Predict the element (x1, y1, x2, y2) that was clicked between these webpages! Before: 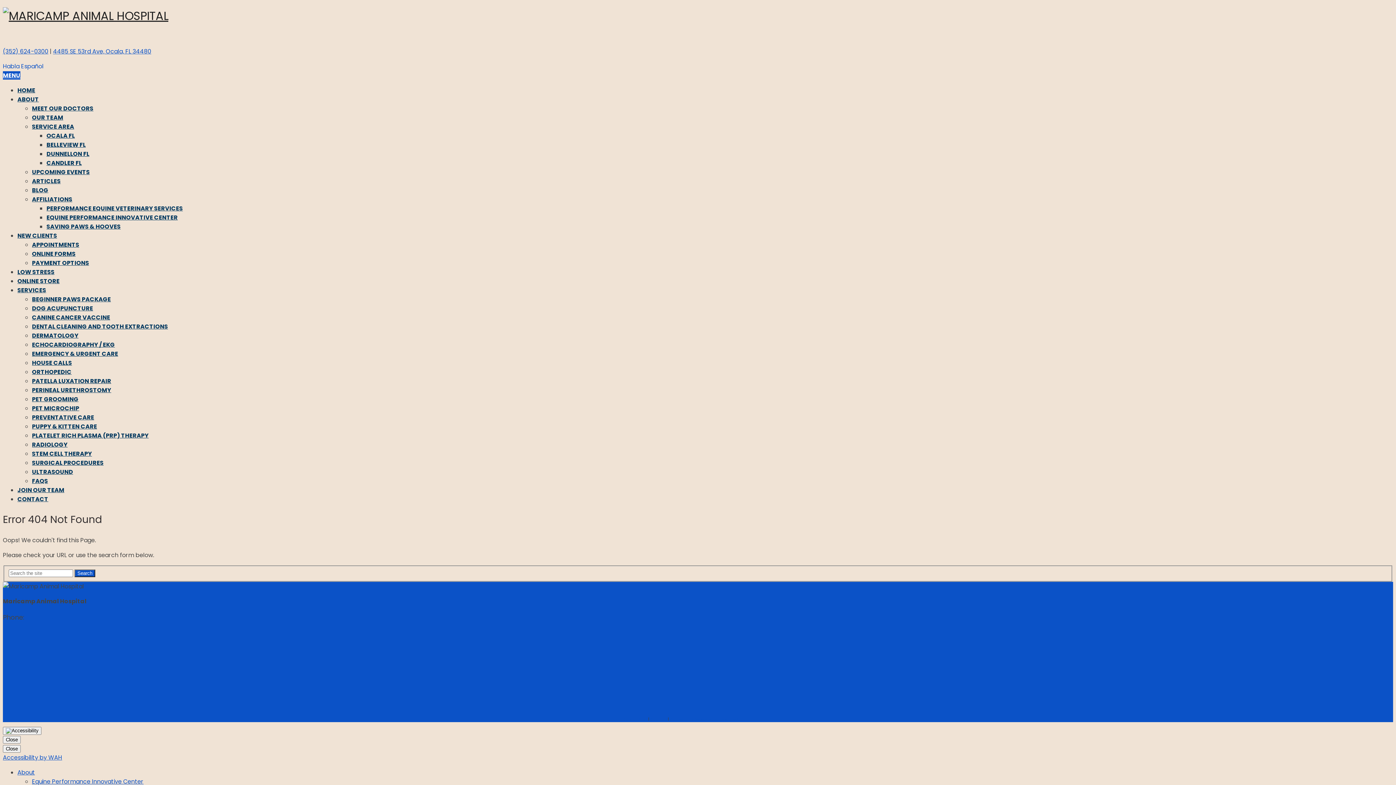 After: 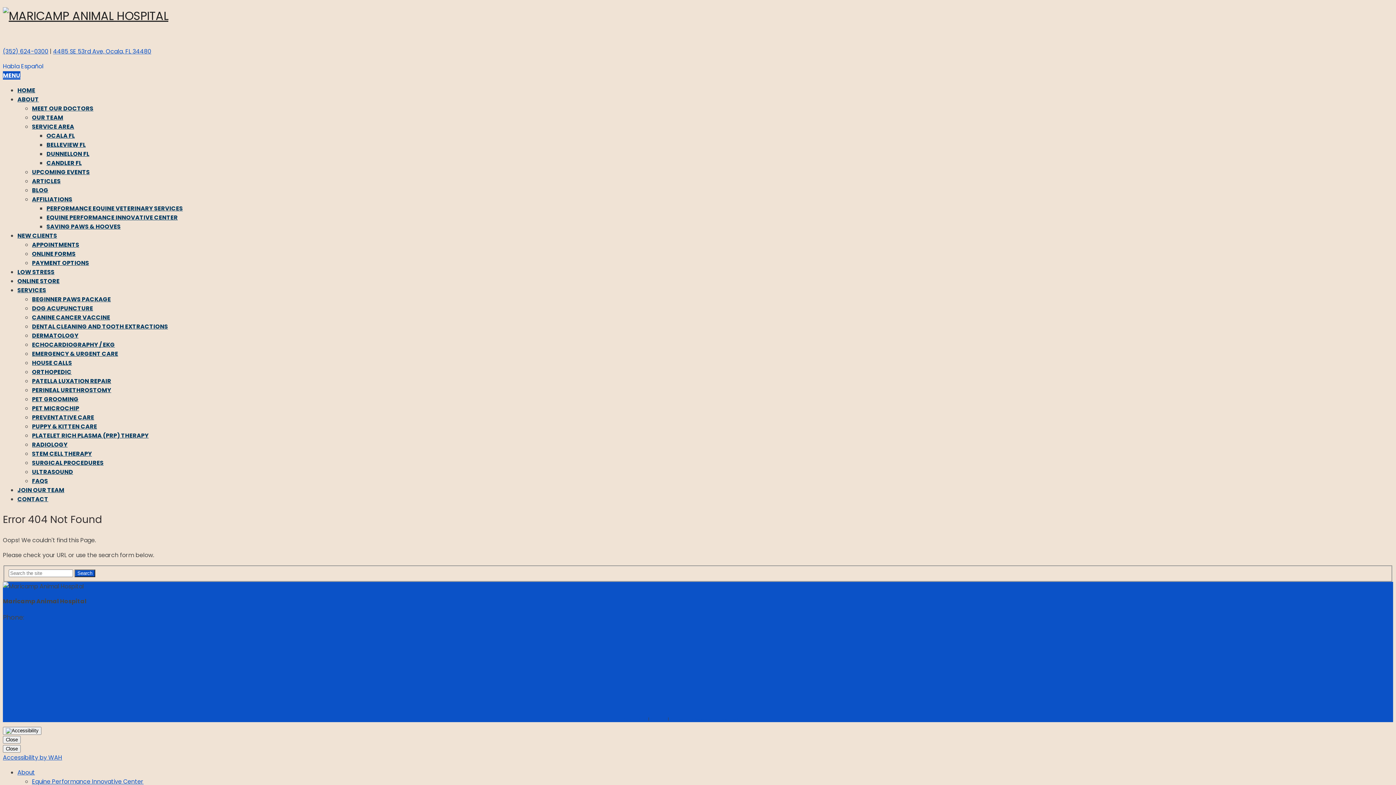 Action: bbox: (2, 629, 120, 638) label: 4485 SE 53rd Ave, Ocala, FL 34480